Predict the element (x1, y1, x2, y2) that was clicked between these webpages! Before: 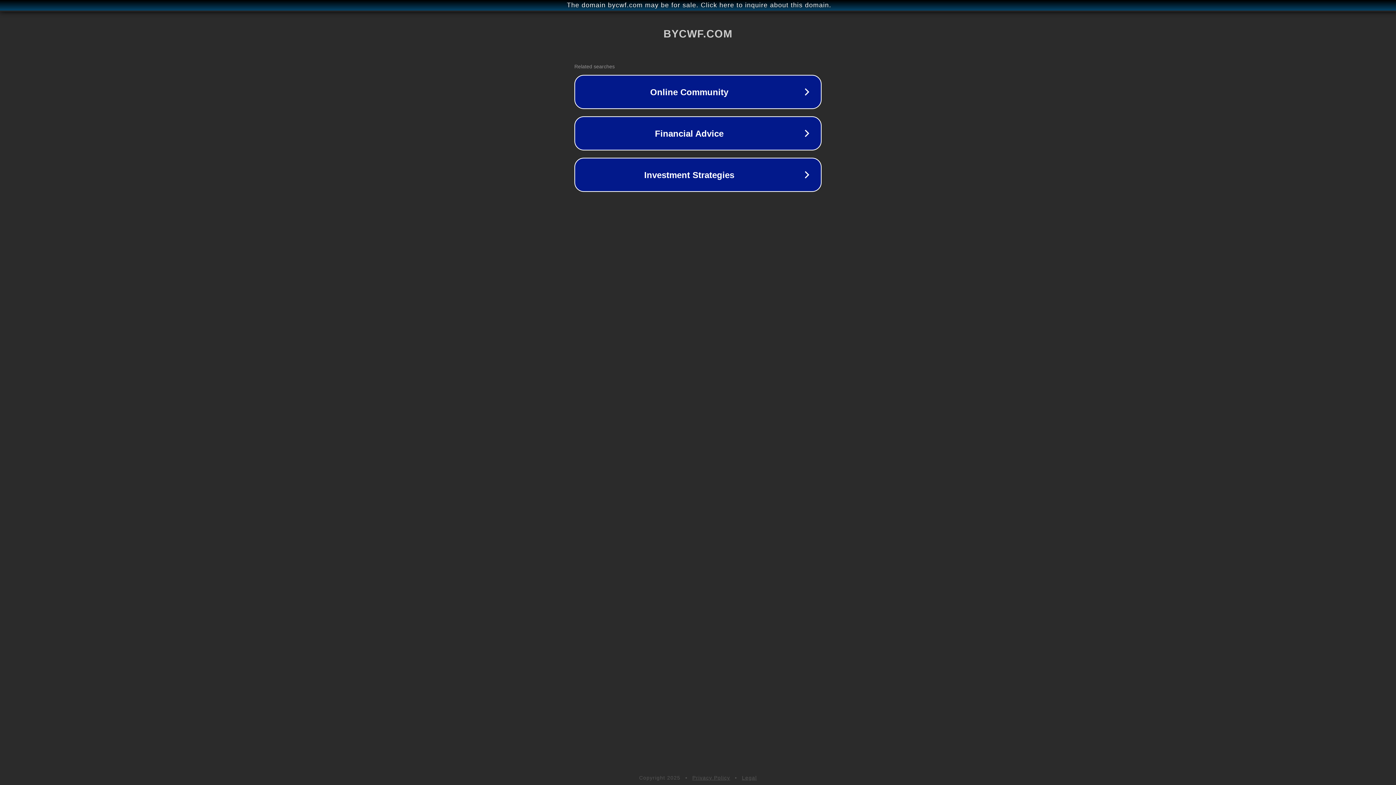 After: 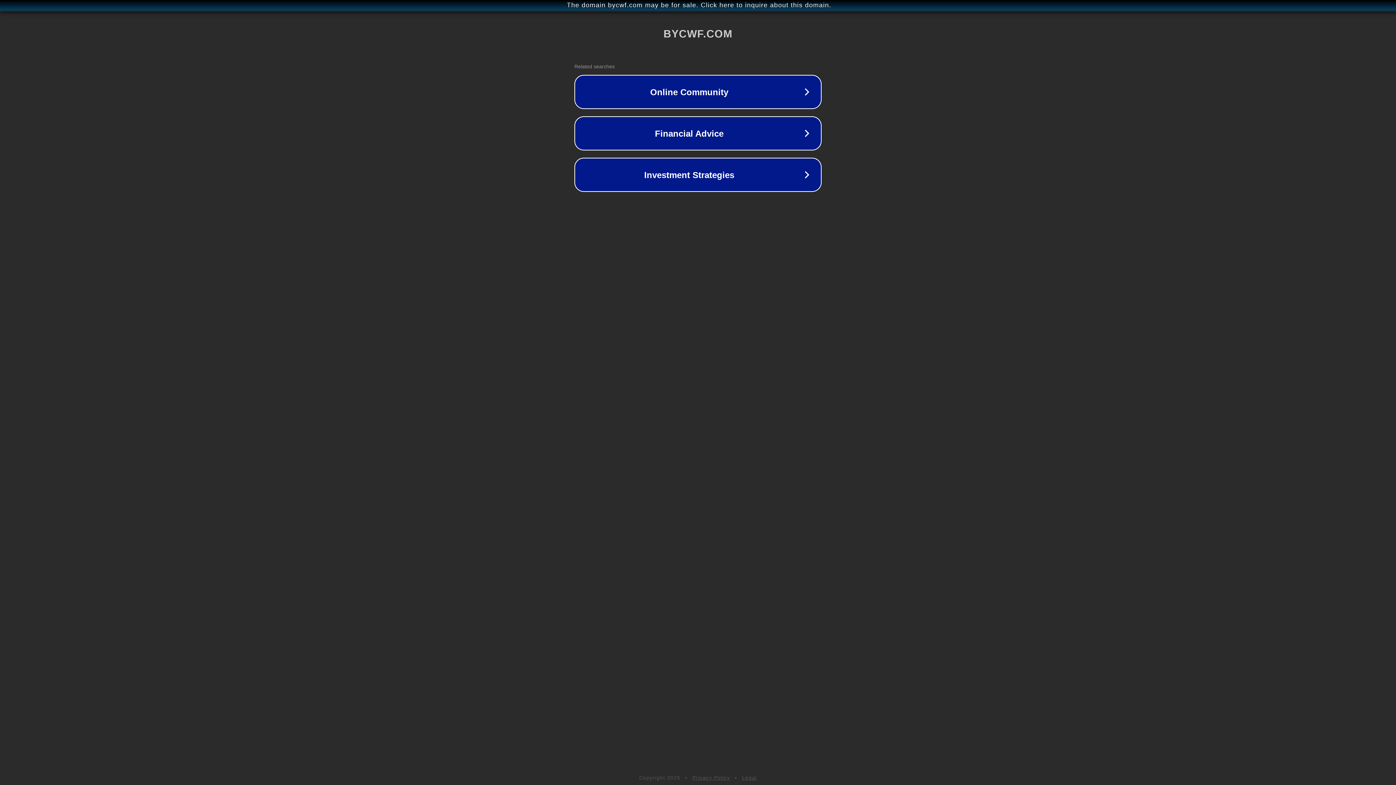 Action: label: Legal bbox: (742, 775, 757, 781)